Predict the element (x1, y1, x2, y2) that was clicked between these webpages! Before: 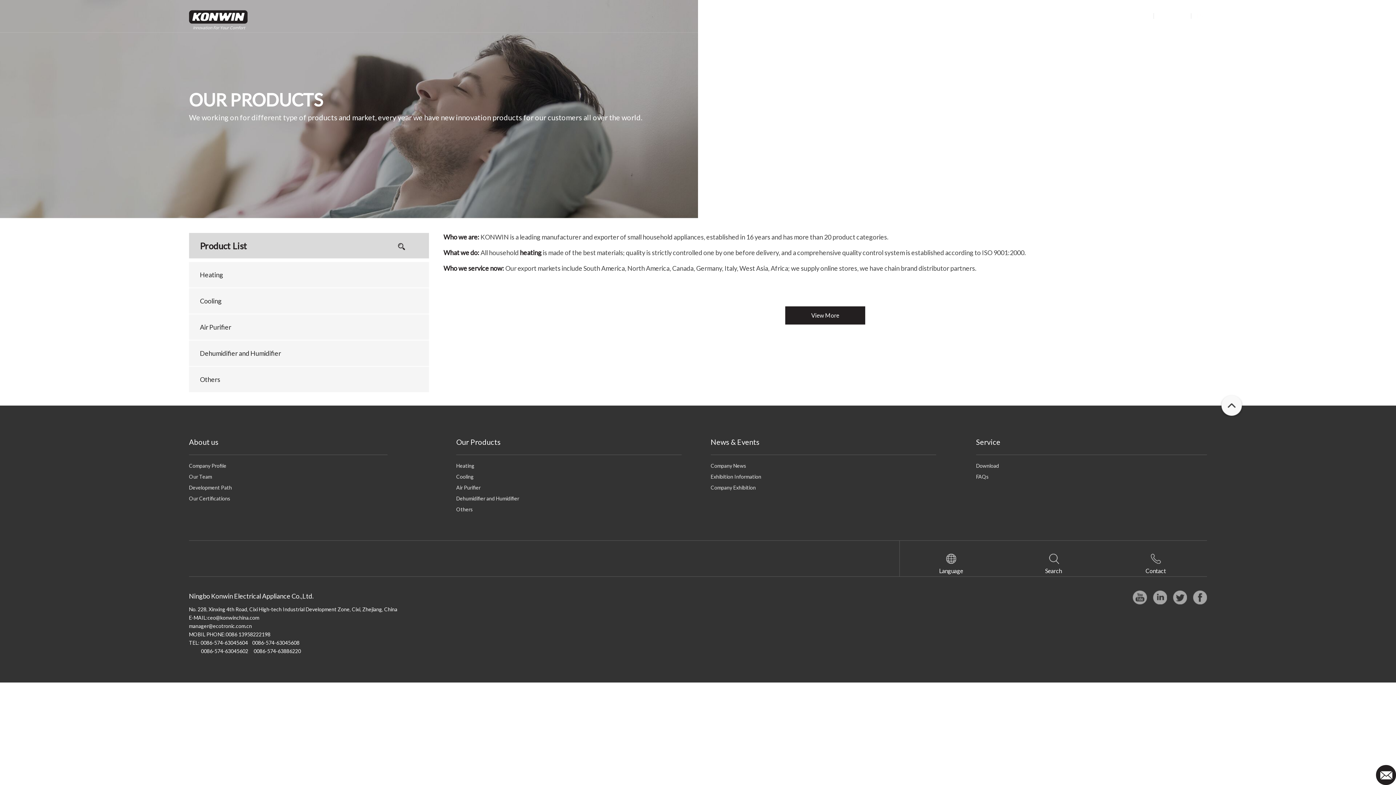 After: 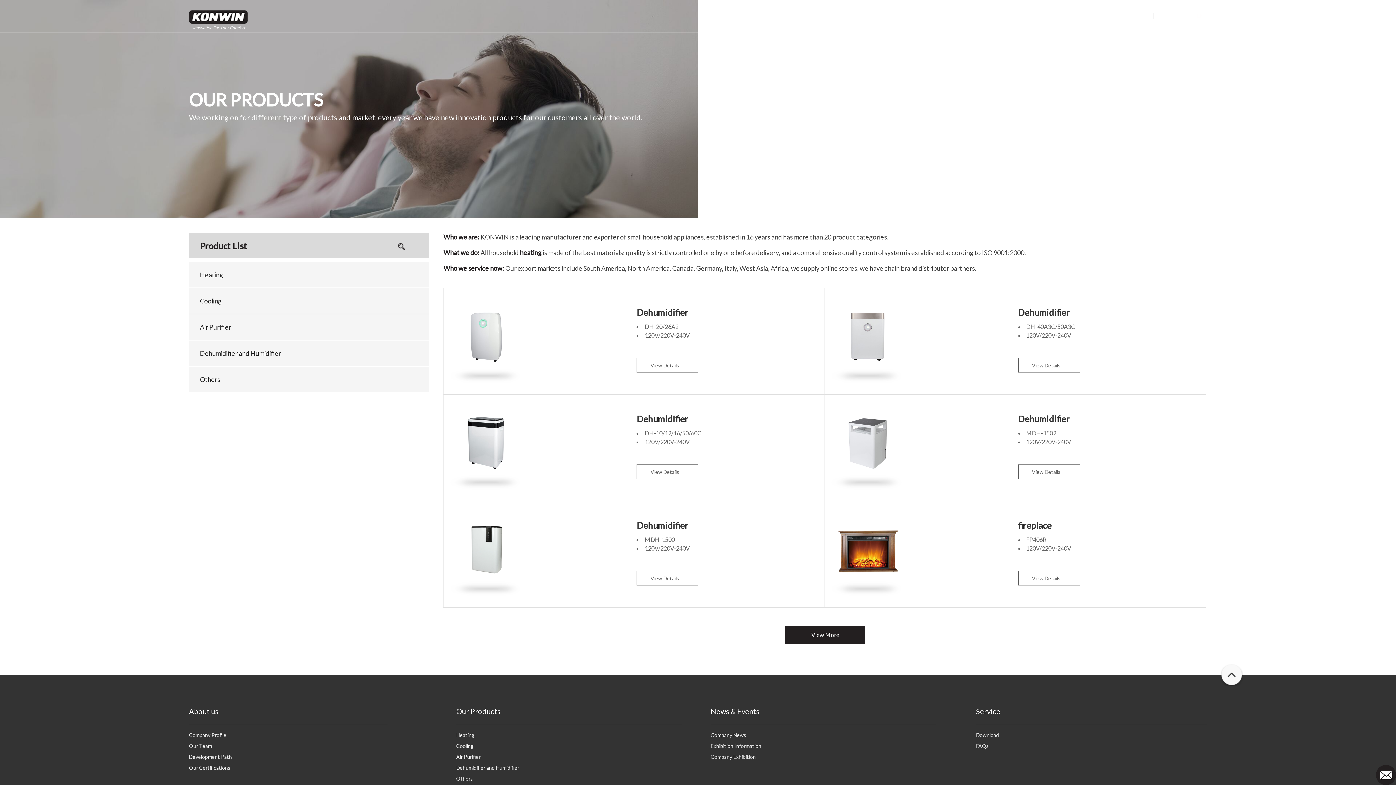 Action: bbox: (199, 349, 281, 357) label: Dehumidifier and Humidifier